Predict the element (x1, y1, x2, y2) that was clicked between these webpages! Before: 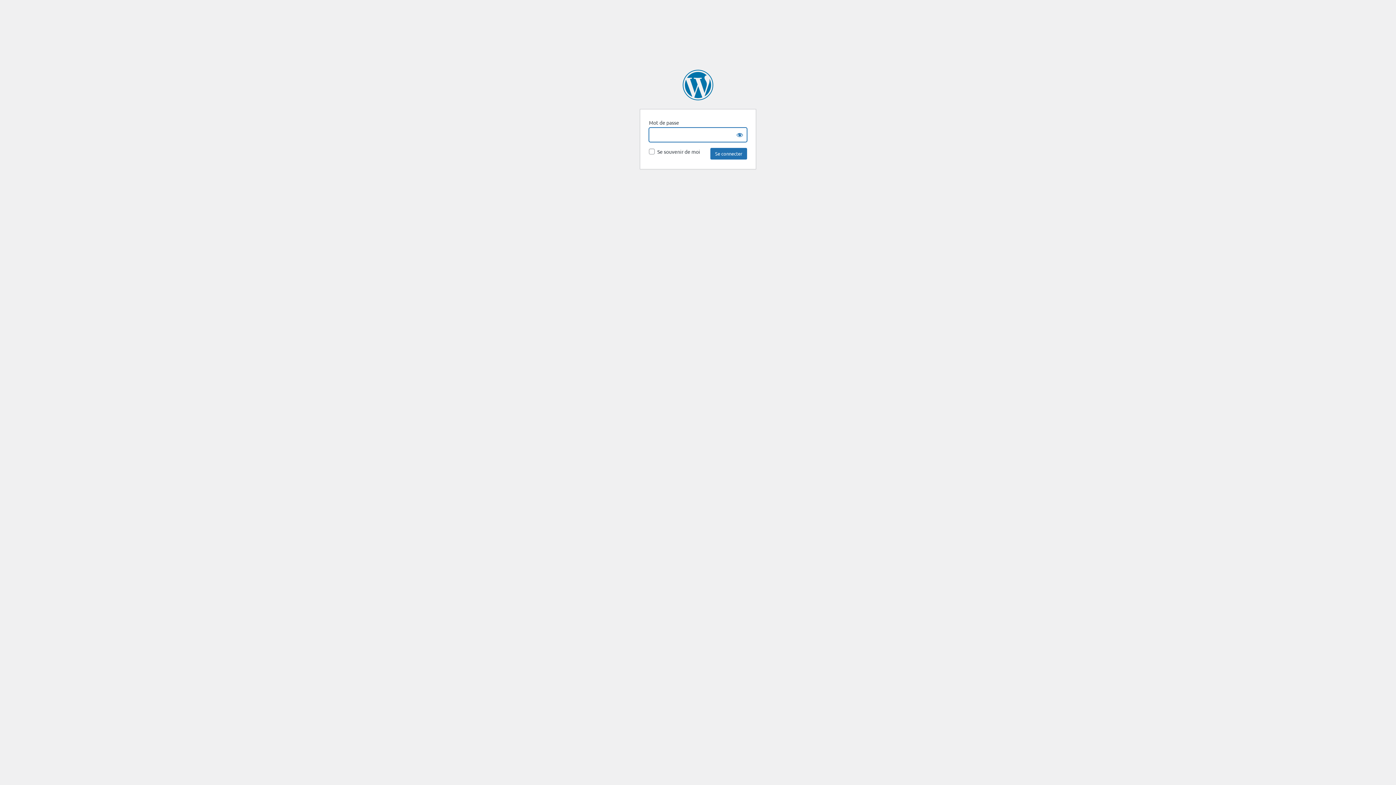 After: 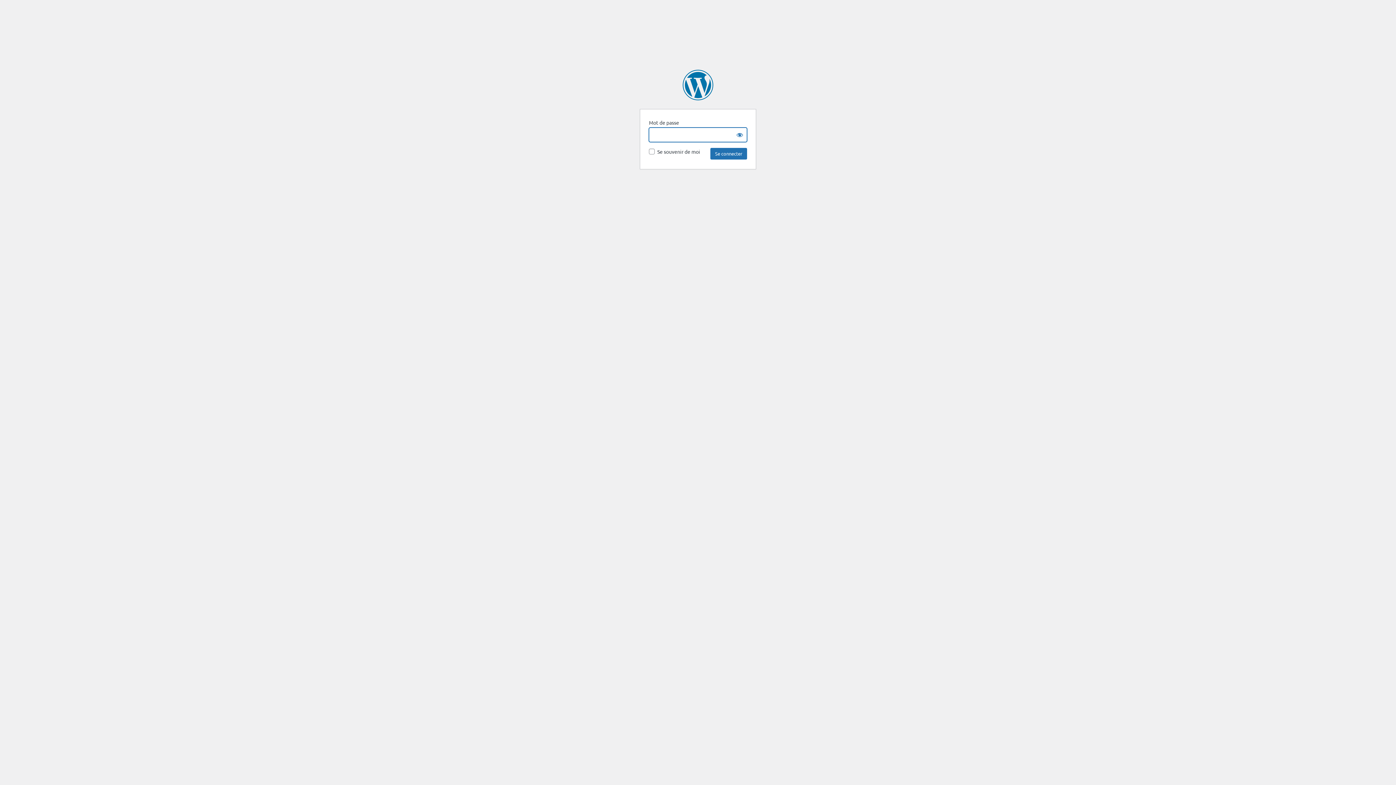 Action: bbox: (682, 69, 713, 100) label: namR